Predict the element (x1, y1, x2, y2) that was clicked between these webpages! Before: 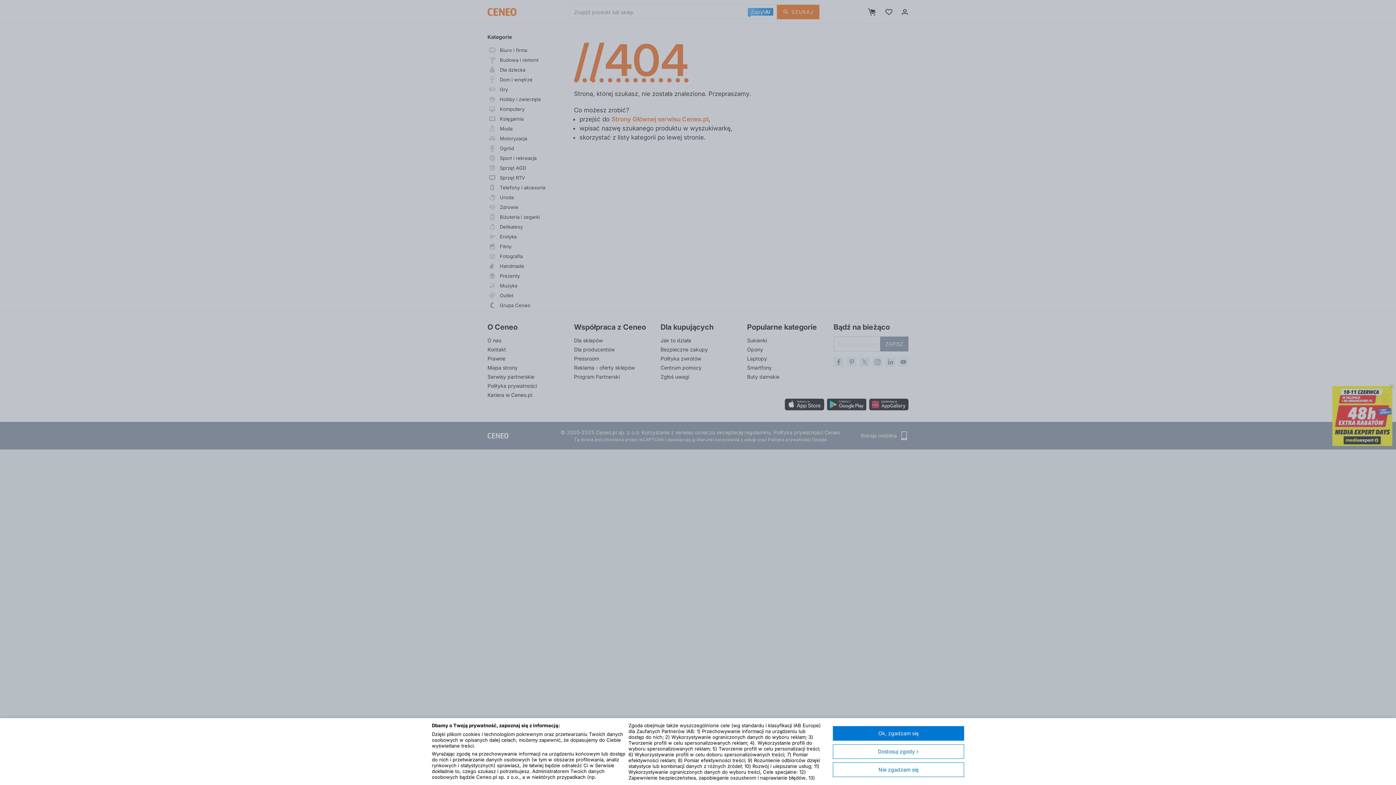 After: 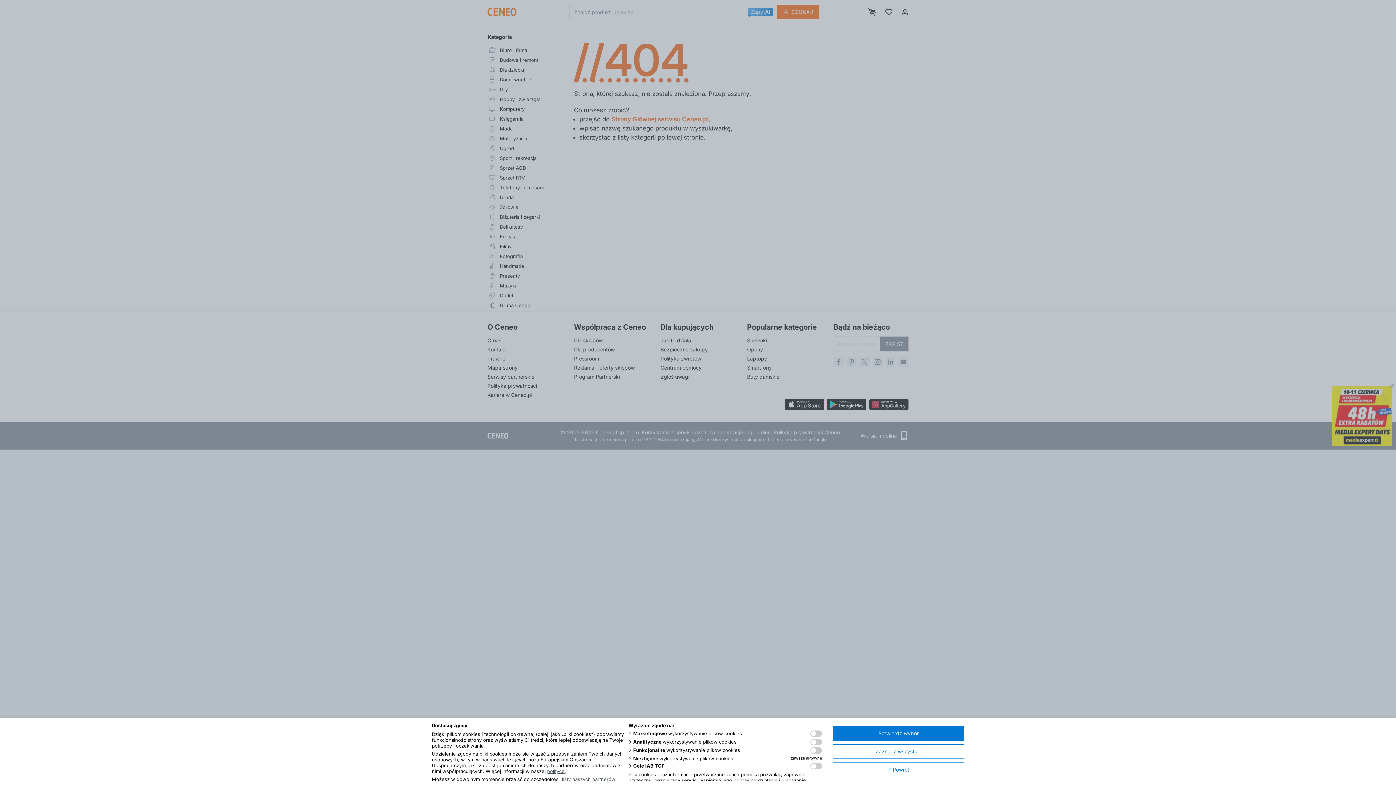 Action: label: Dostosuj zgody bbox: (833, 744, 964, 759)